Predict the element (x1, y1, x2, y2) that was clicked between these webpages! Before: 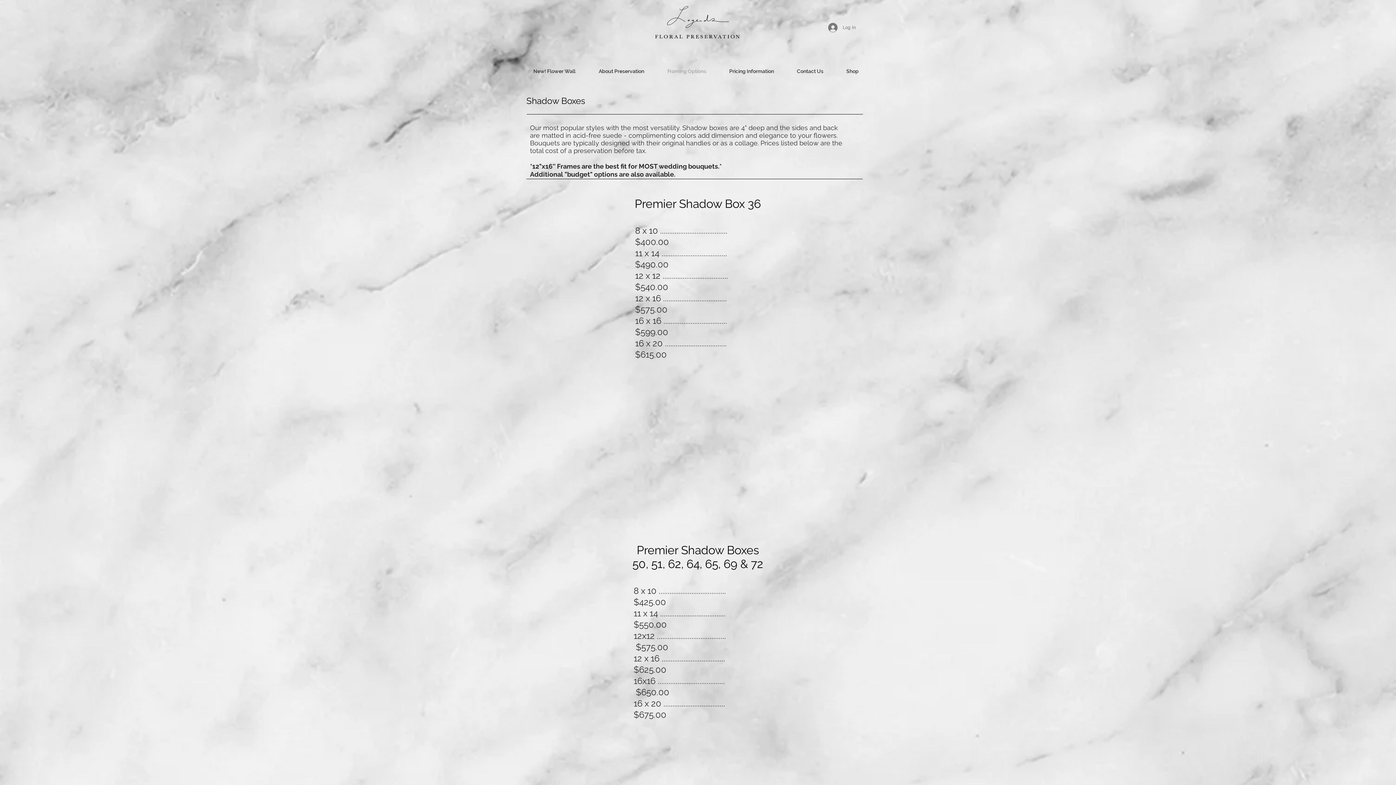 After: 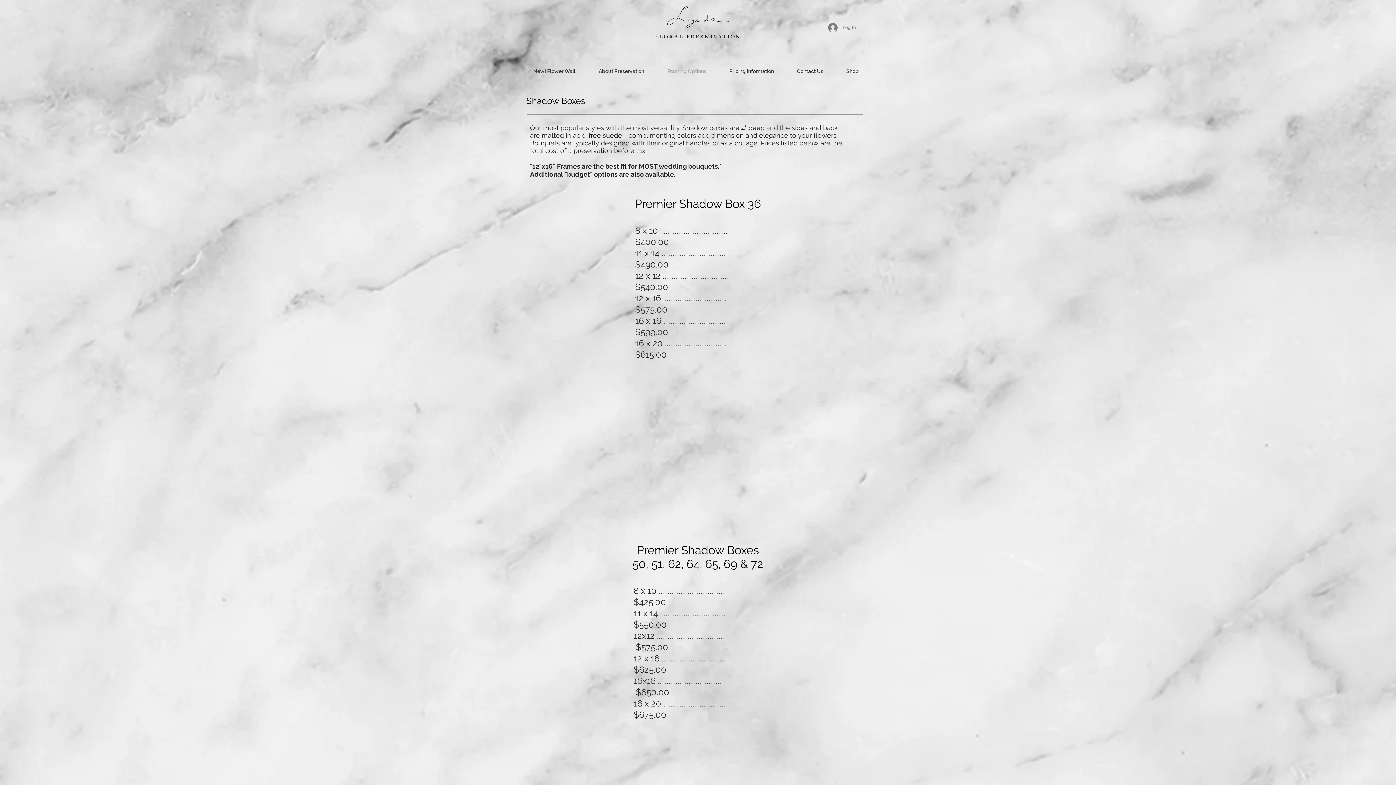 Action: label: SB36 White bbox: (700, 384, 770, 515)